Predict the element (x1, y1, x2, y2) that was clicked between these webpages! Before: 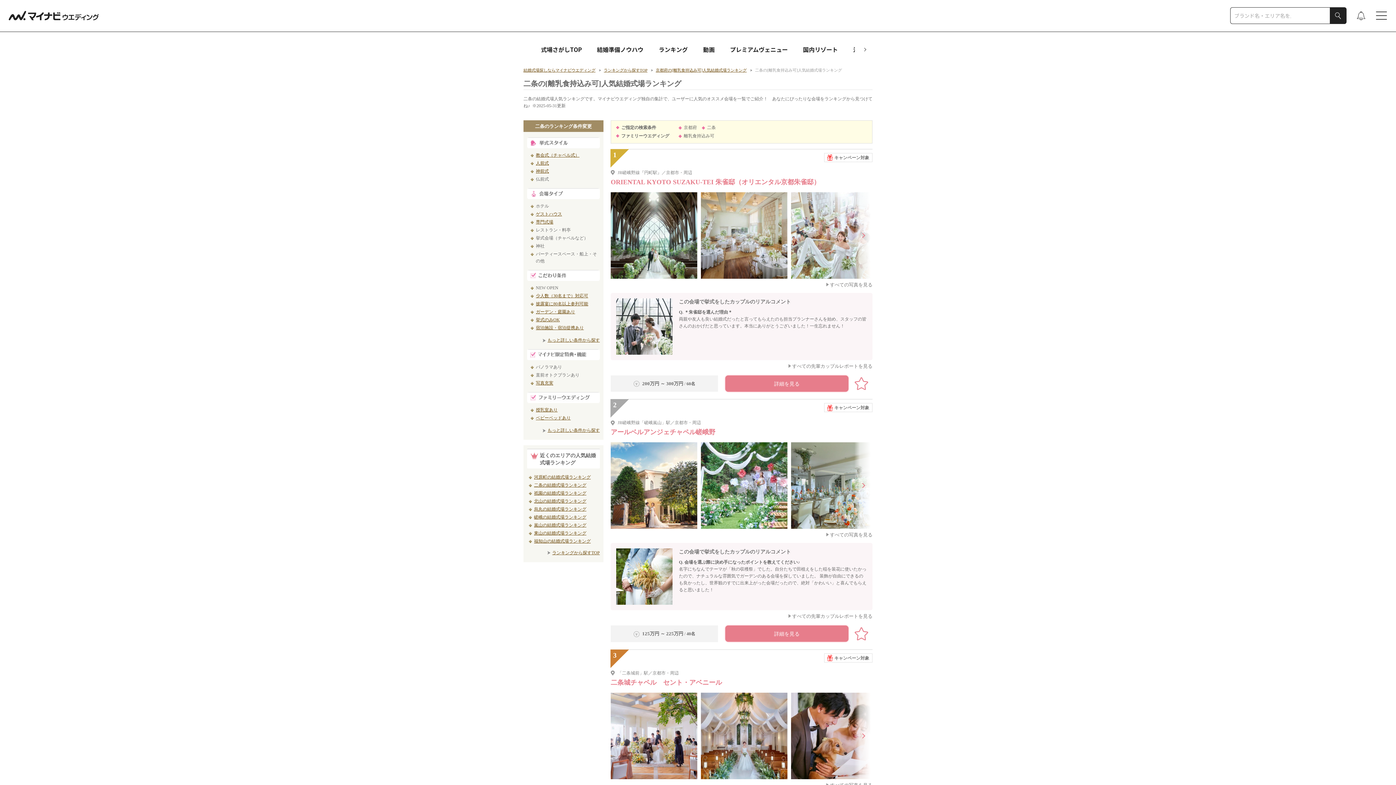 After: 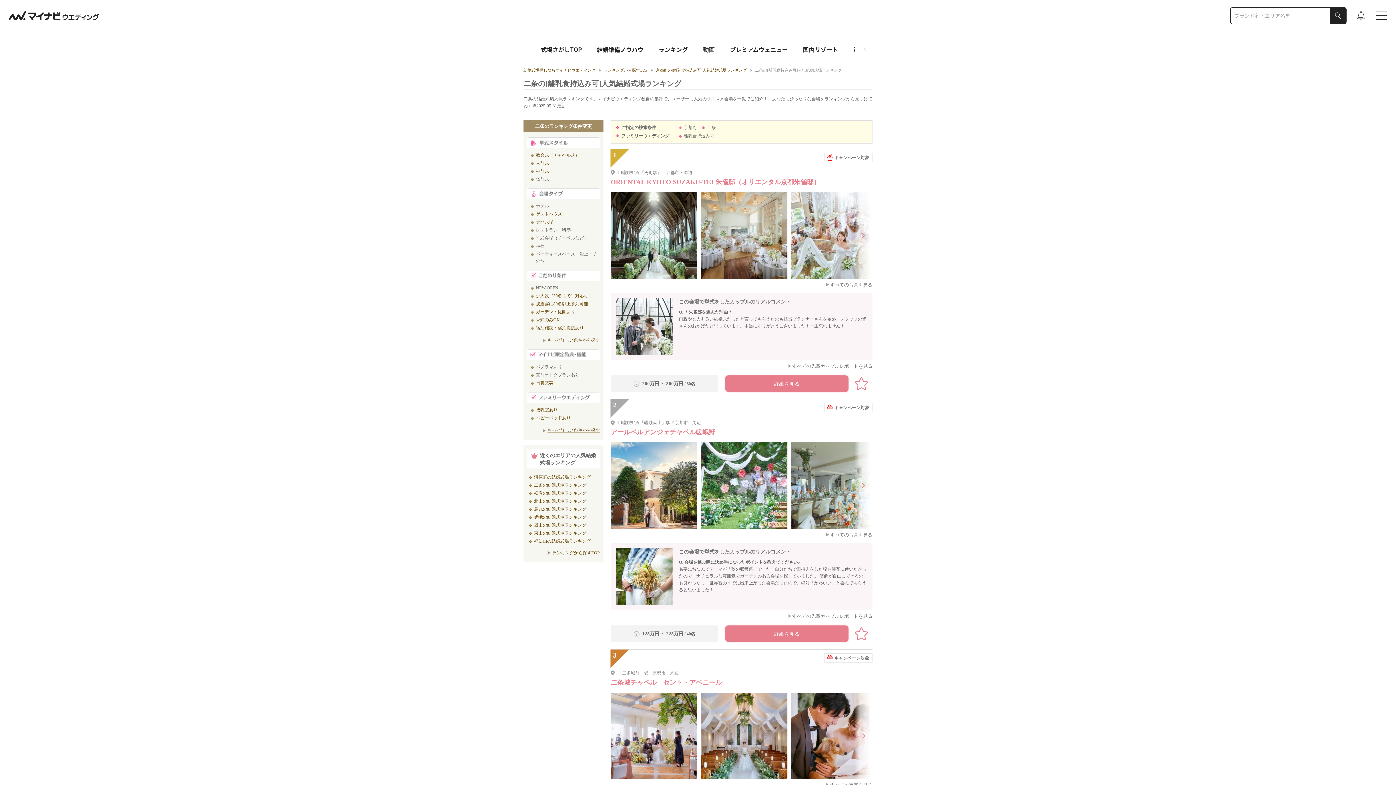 Action: label: すべての写真を見る bbox: (610, 281, 872, 288)